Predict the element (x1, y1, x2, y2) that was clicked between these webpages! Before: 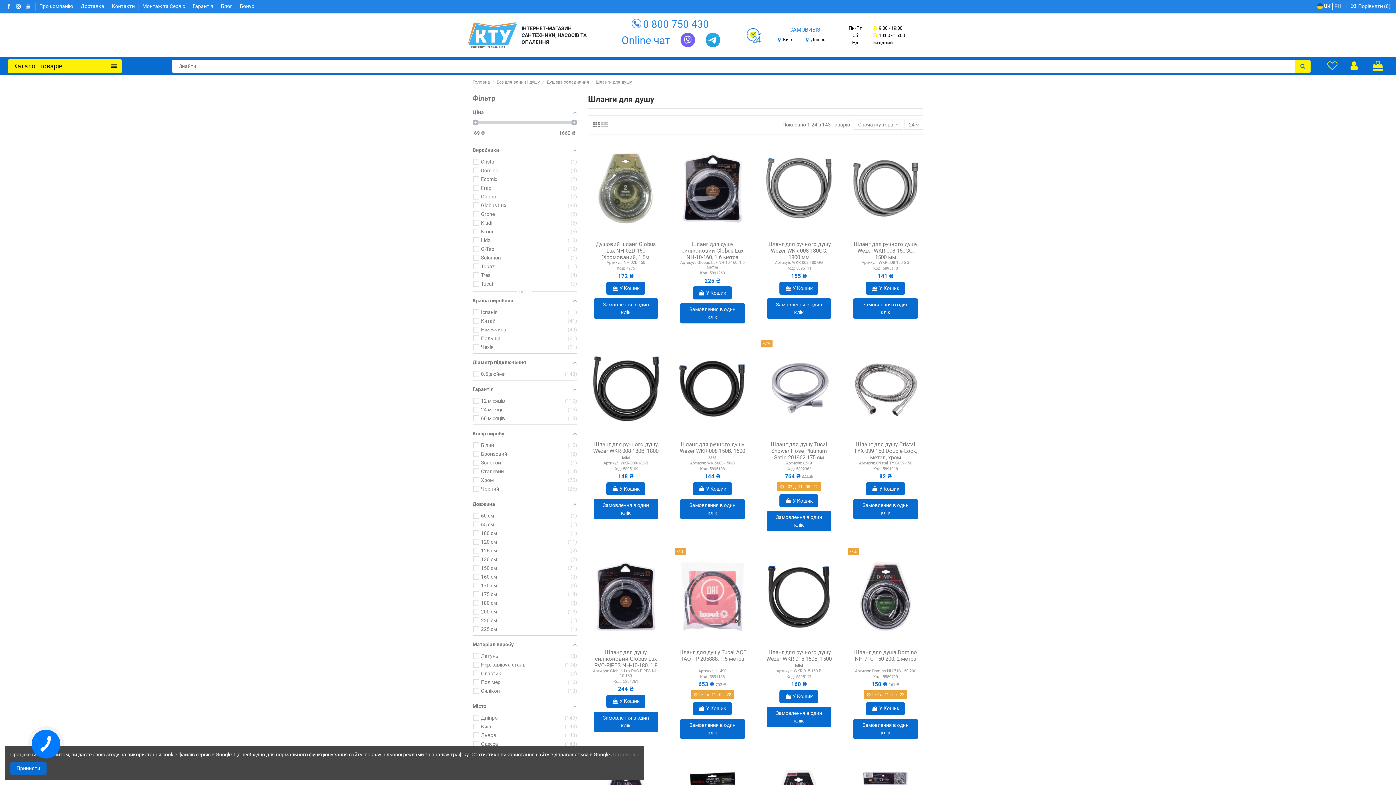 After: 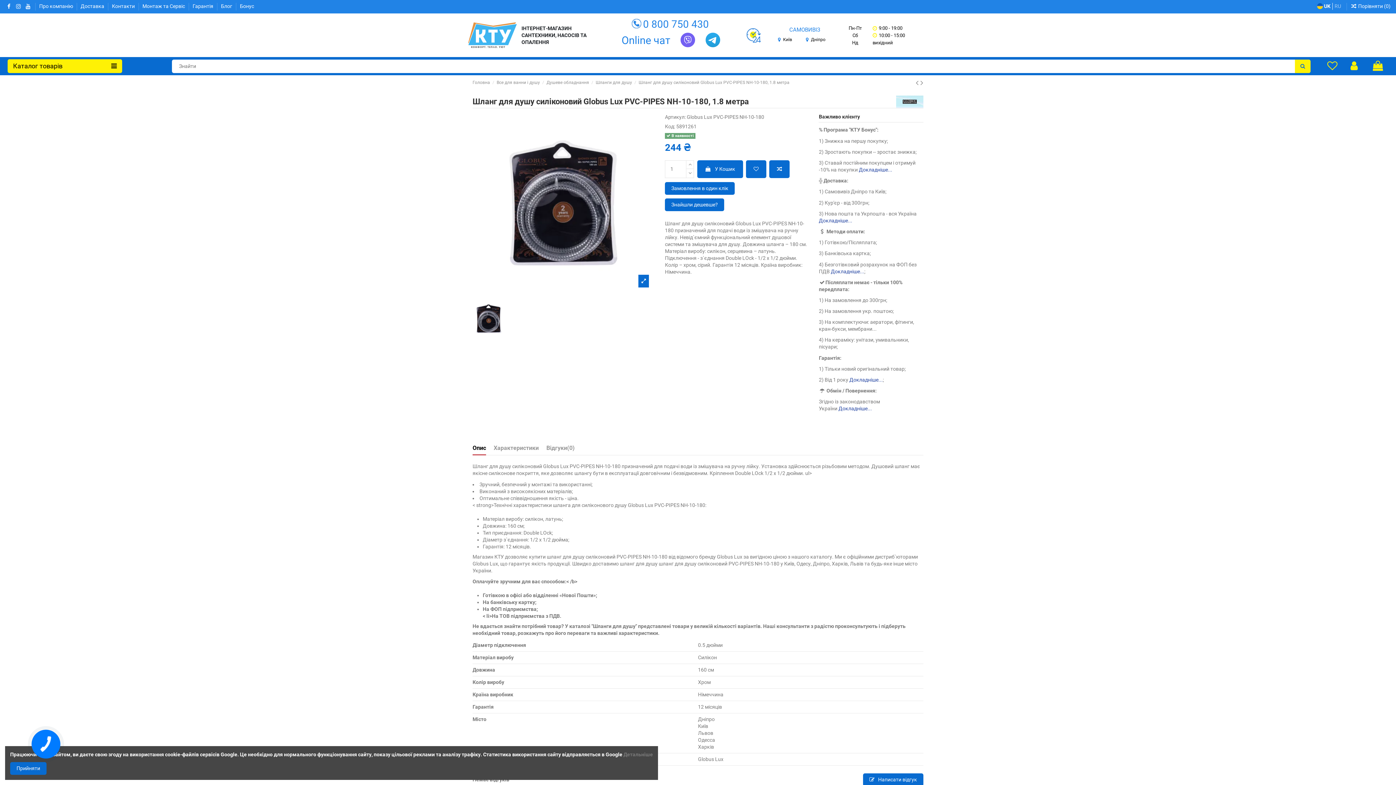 Action: label: 244 ₴ bbox: (618, 686, 633, 692)